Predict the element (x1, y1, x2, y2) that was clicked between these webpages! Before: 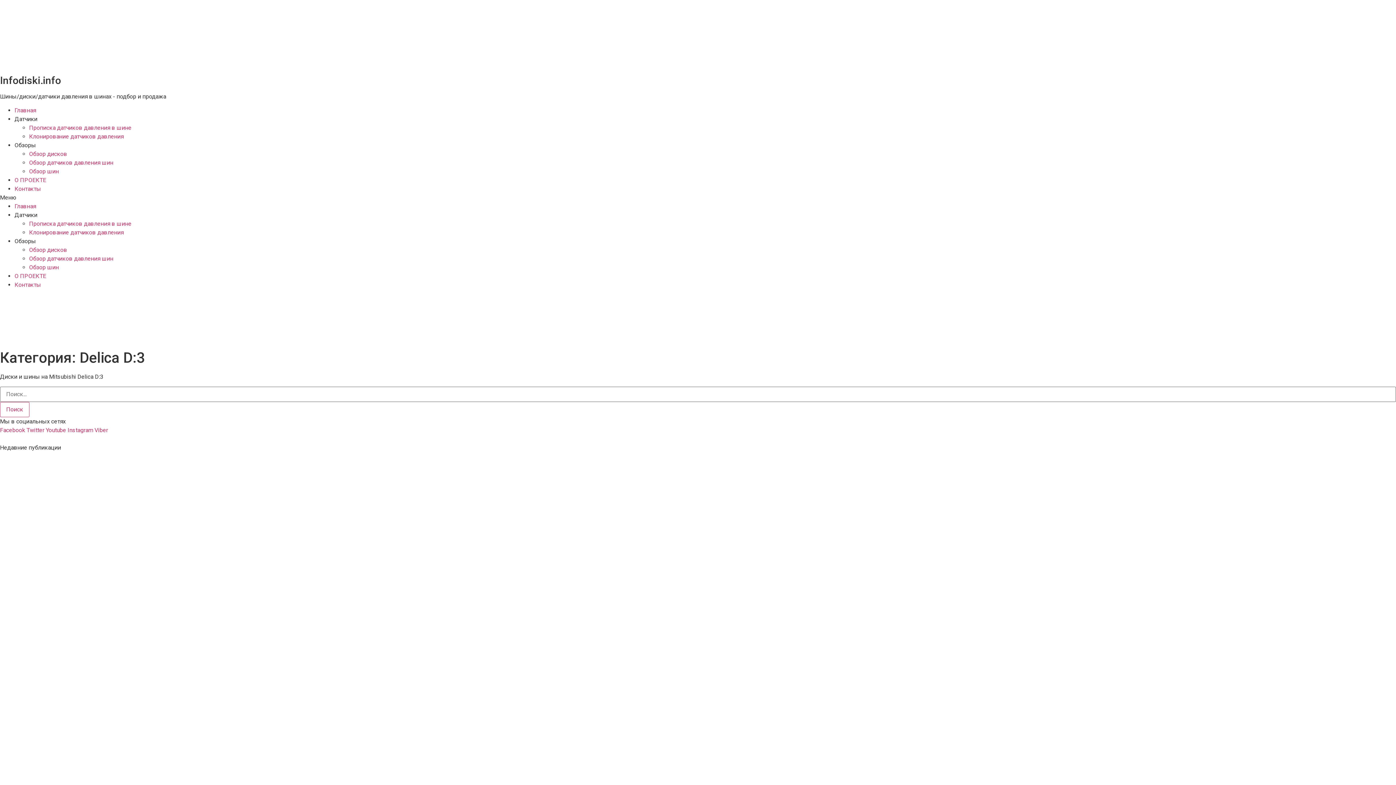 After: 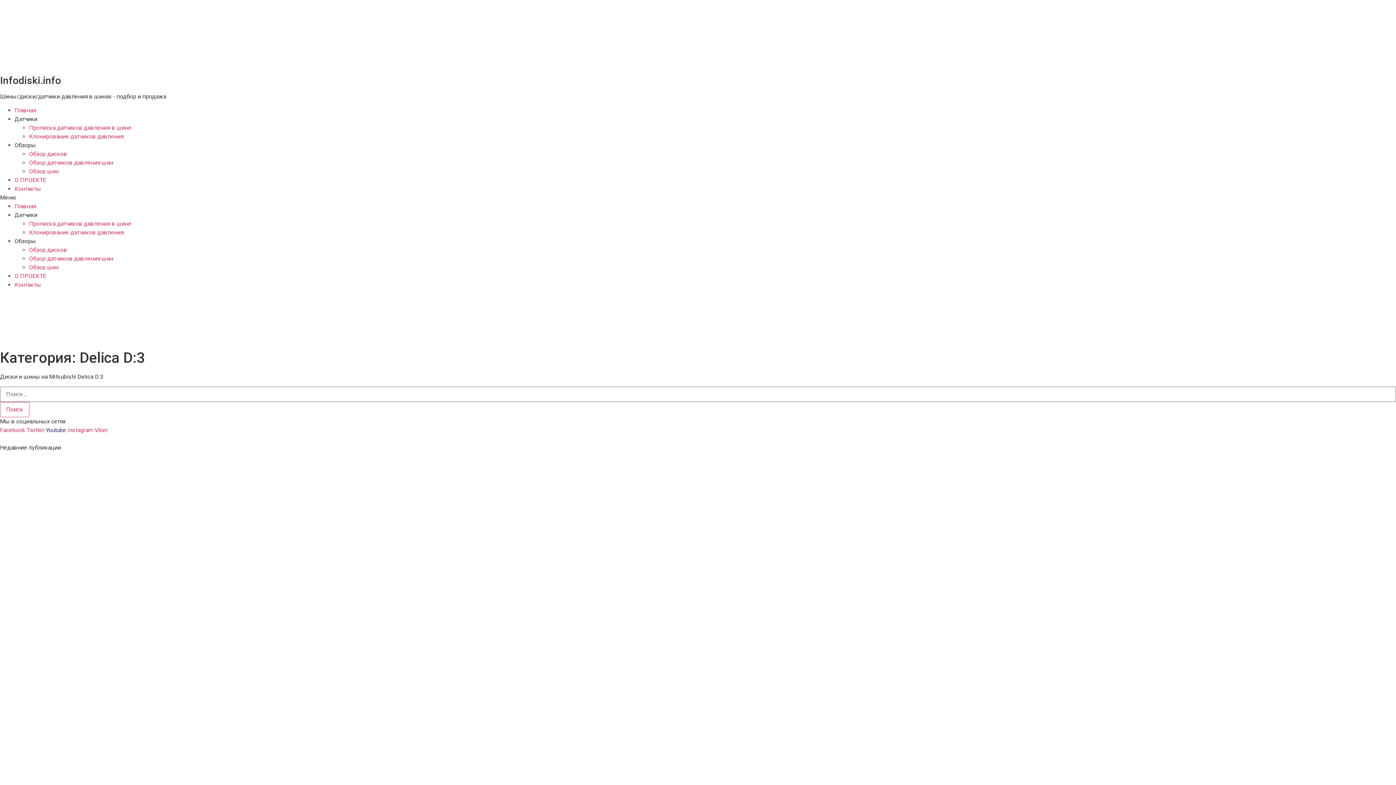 Action: bbox: (45, 426, 67, 433) label: Youtube 